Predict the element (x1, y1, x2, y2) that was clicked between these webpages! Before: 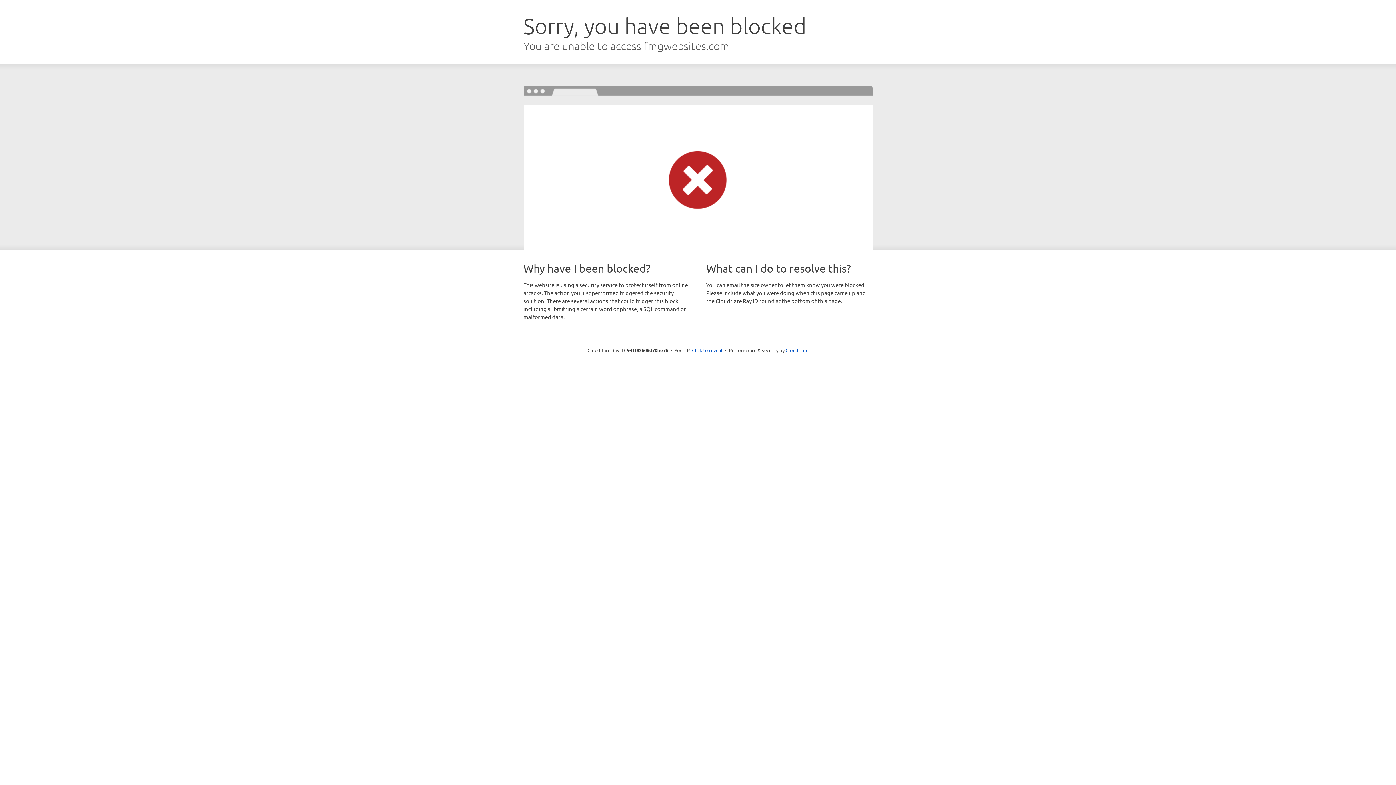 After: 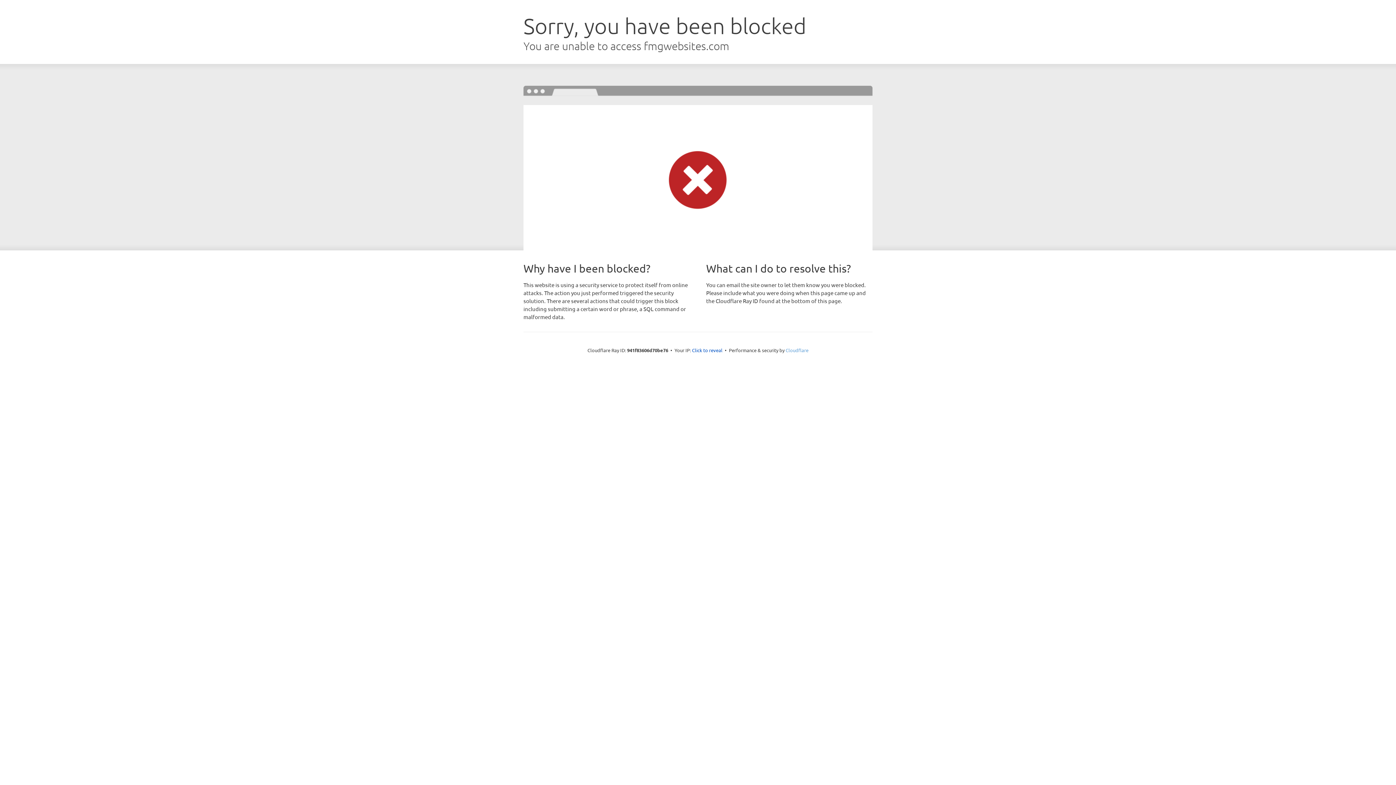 Action: bbox: (785, 347, 808, 353) label: Cloudflare